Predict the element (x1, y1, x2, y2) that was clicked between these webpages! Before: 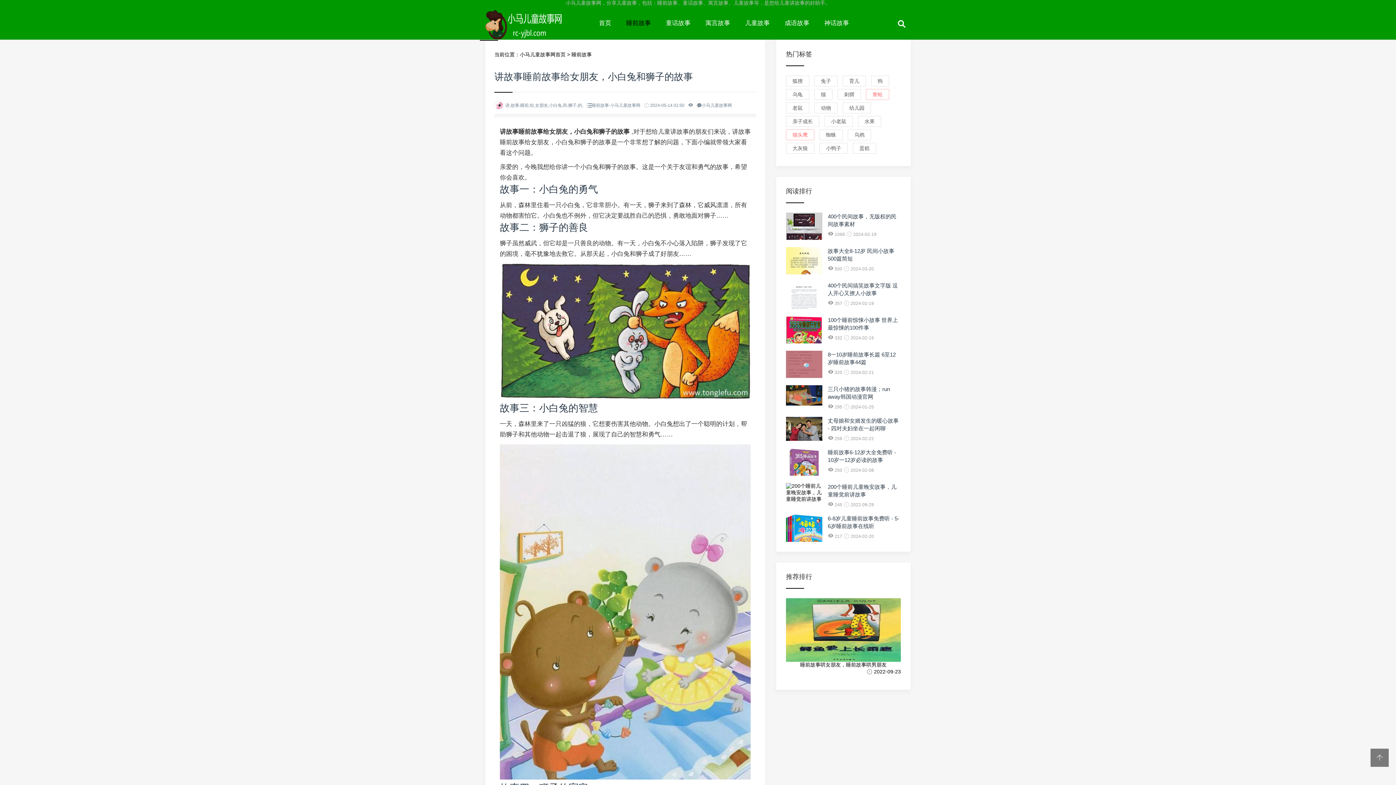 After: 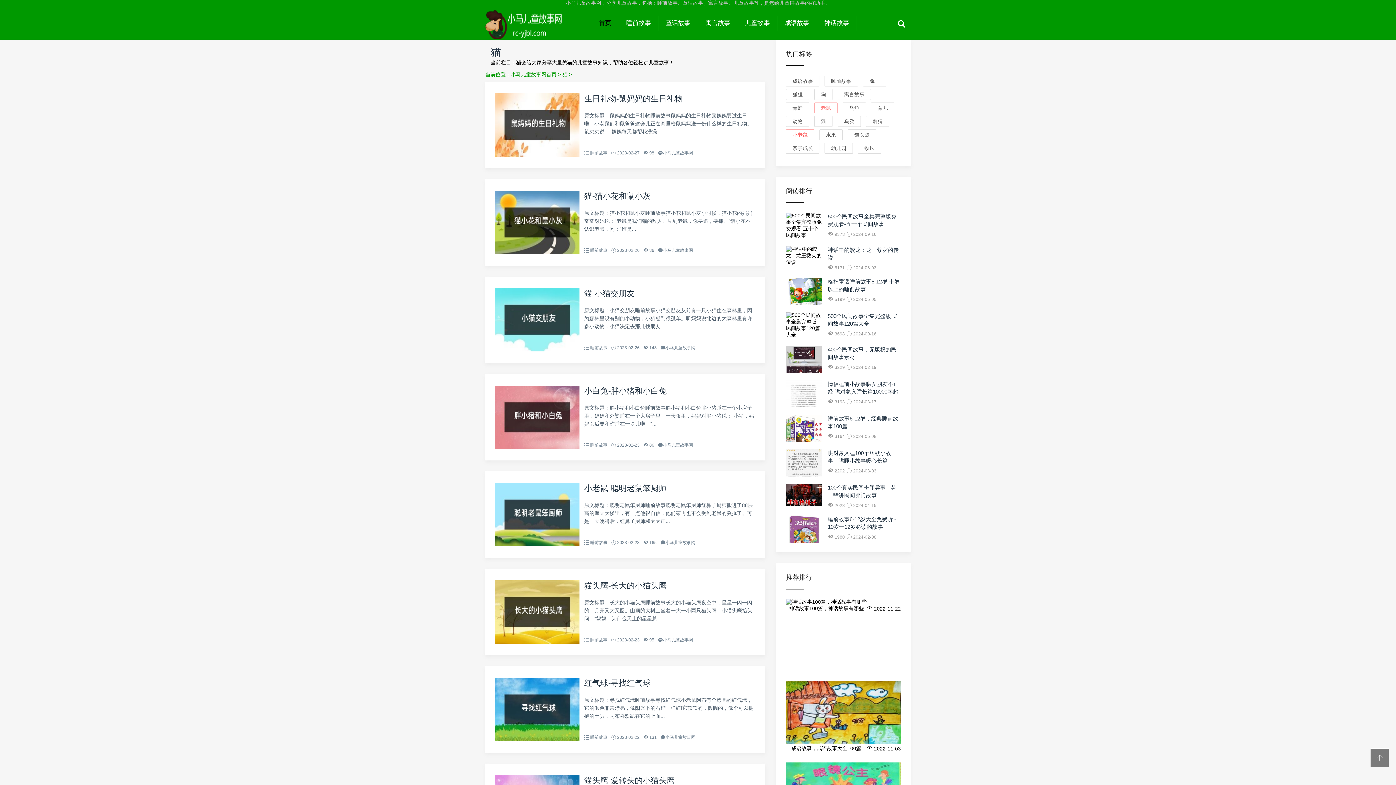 Action: bbox: (814, 89, 832, 100) label: 猫